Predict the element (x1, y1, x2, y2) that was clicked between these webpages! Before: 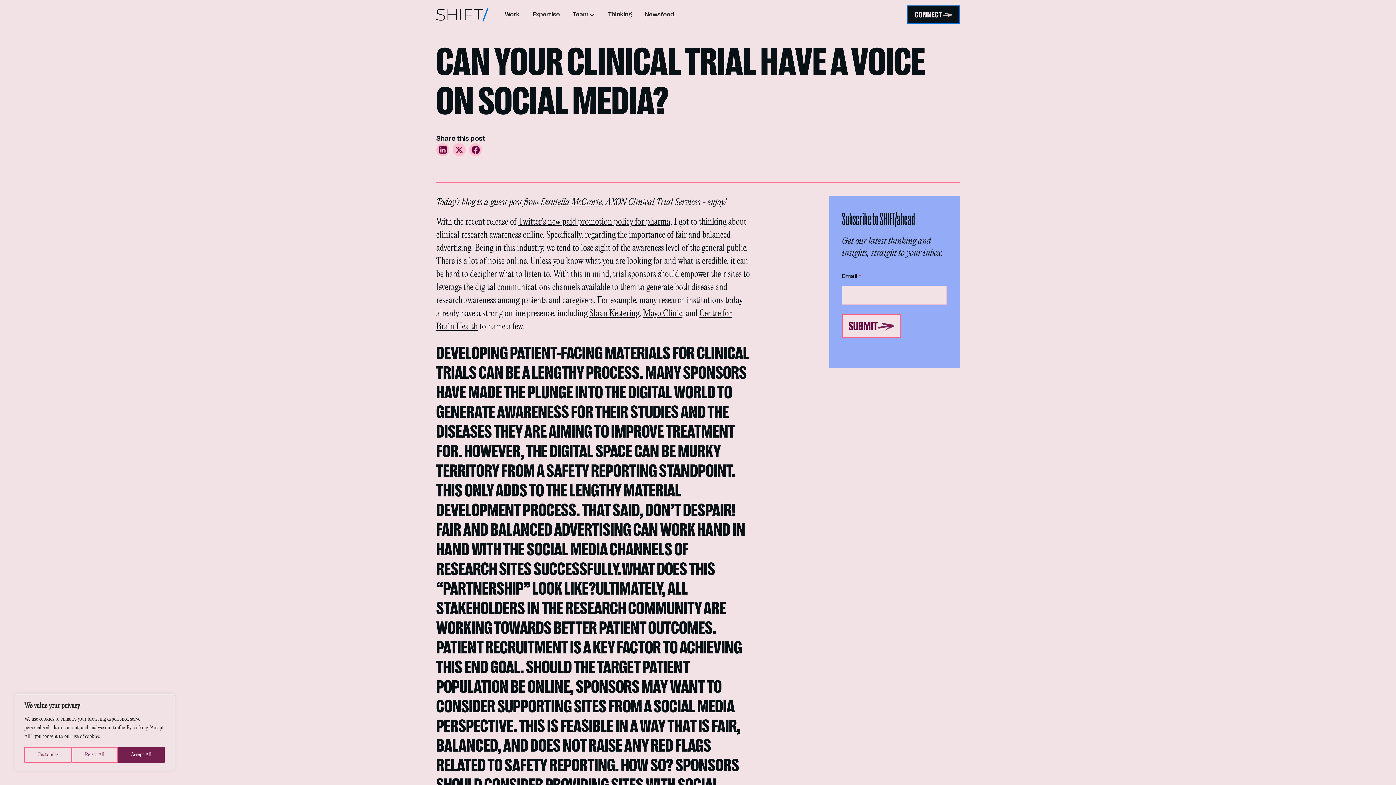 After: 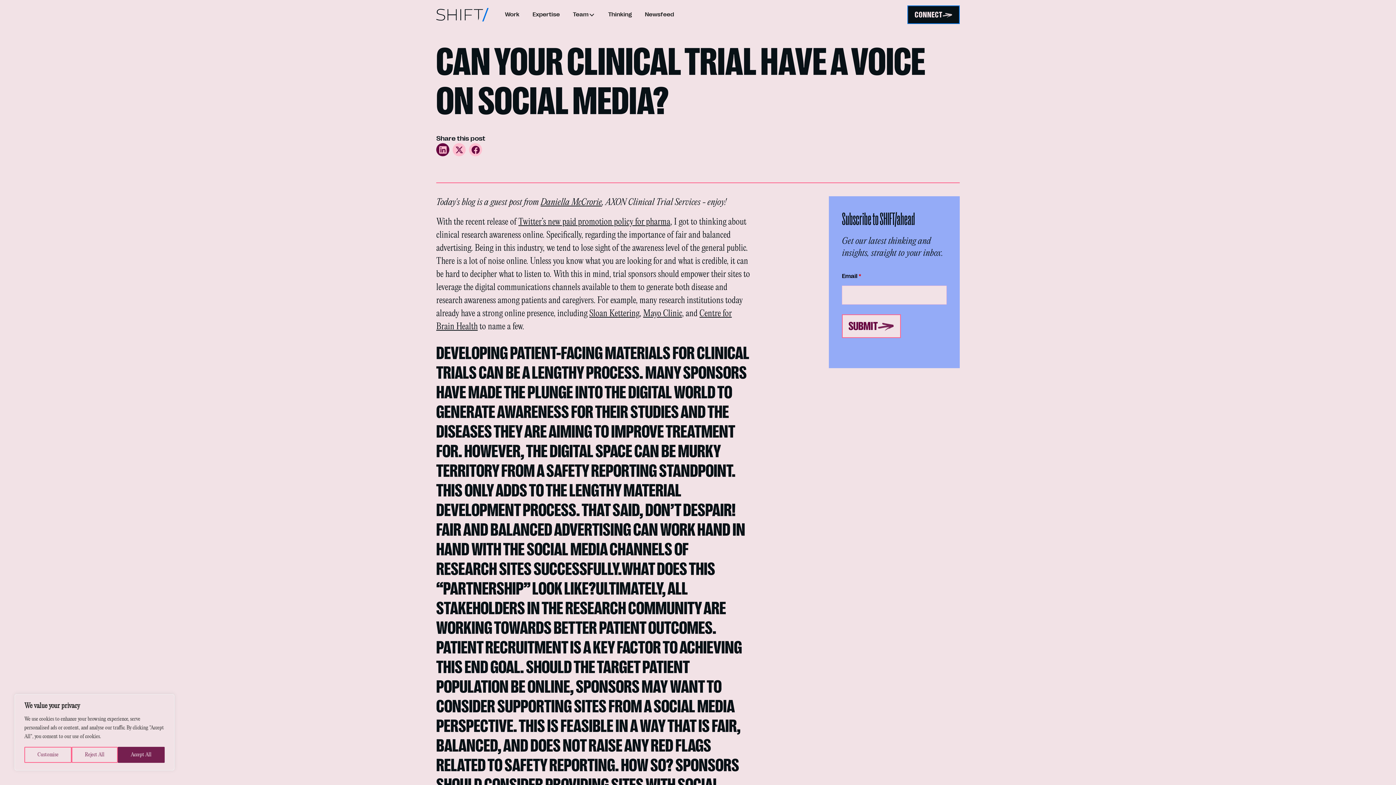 Action: bbox: (436, 143, 449, 156)